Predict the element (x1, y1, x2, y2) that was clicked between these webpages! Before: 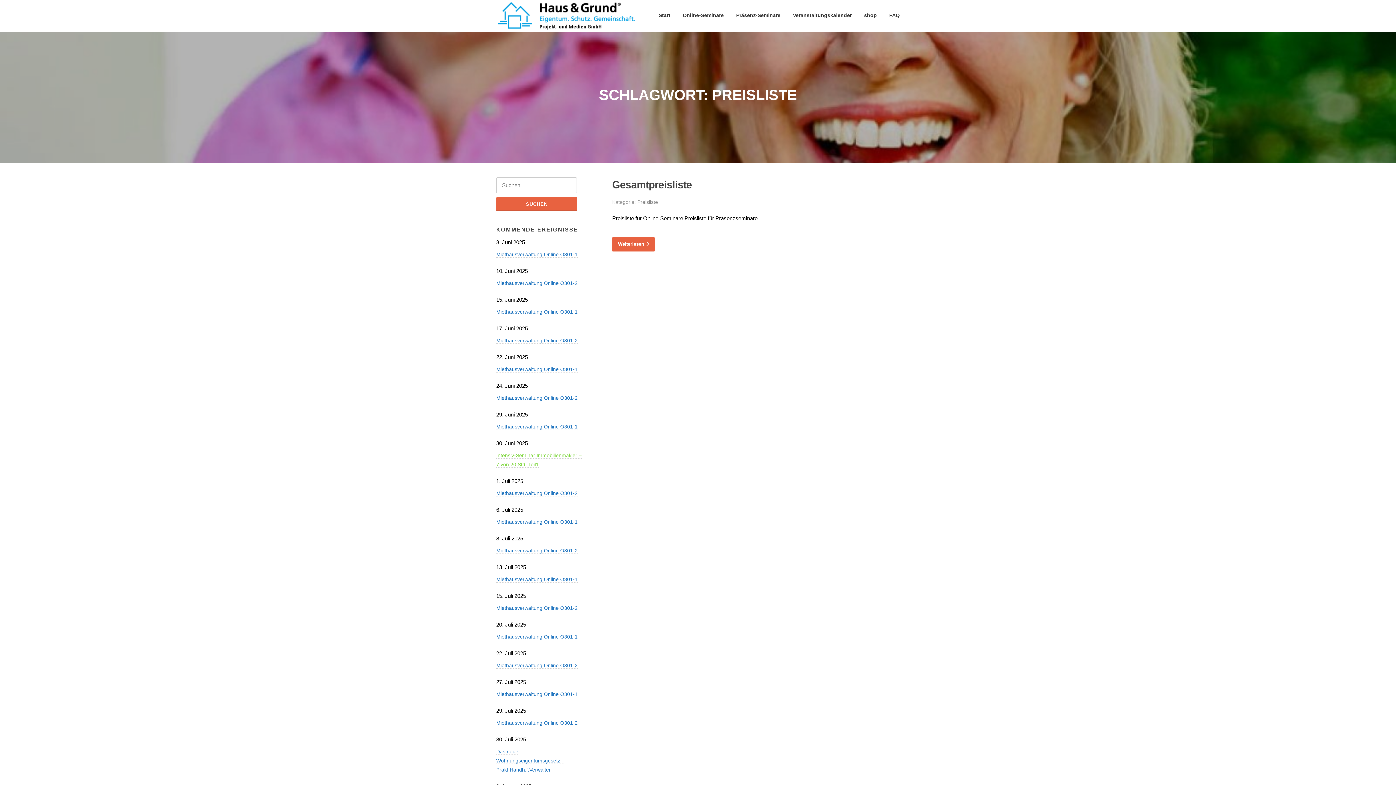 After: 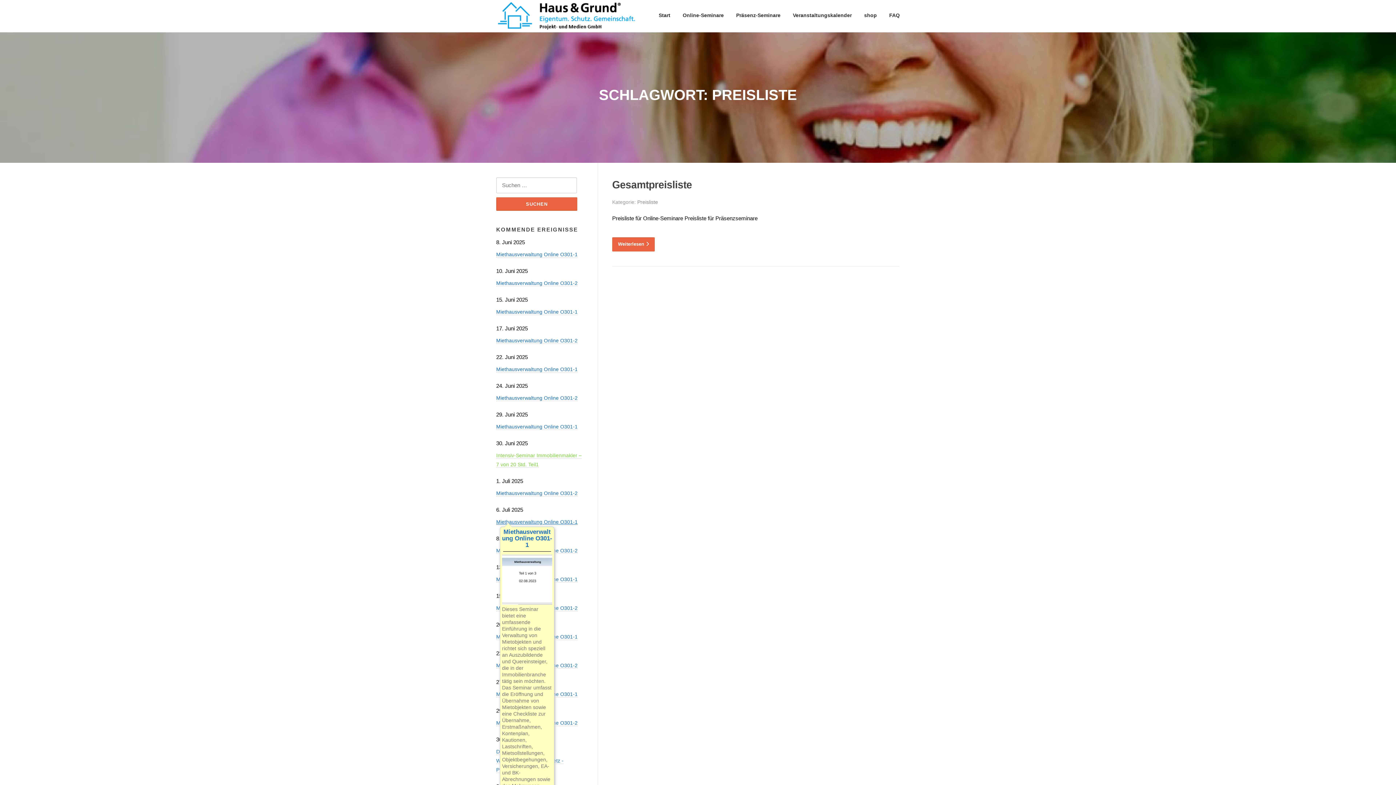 Action: label: Miethausverwaltung Online O301-1 bbox: (496, 519, 577, 525)